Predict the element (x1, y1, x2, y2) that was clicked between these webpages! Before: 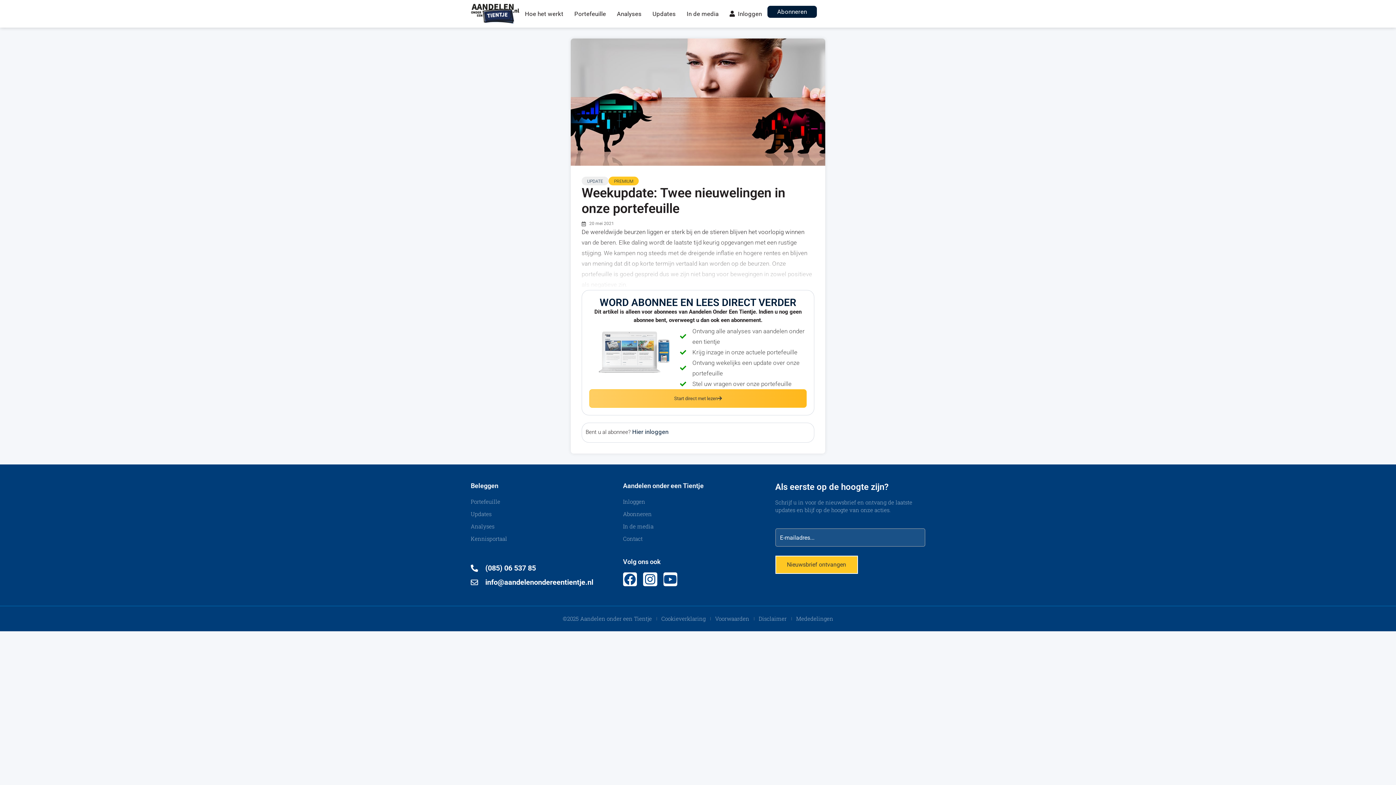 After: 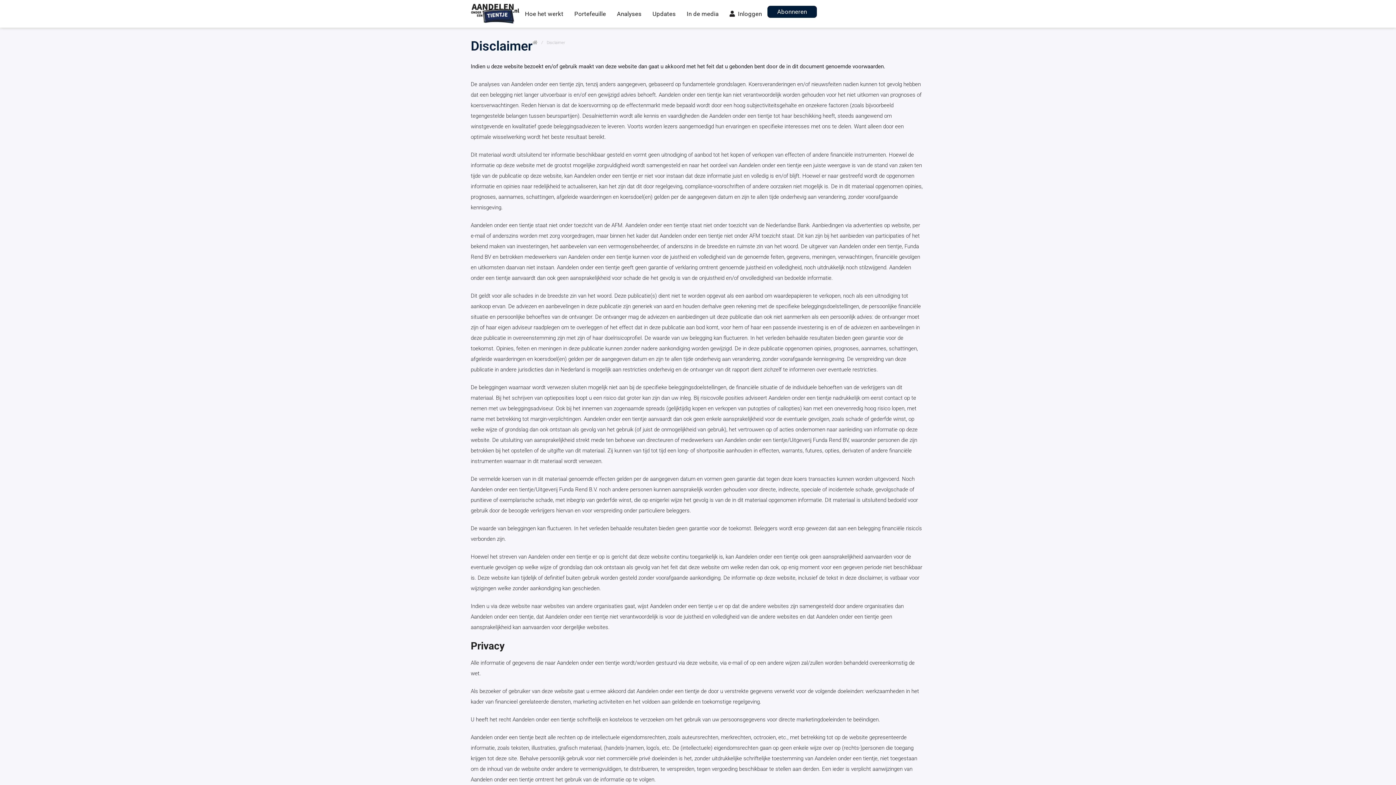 Action: label: Voorwaarden bbox: (715, 613, 749, 624)